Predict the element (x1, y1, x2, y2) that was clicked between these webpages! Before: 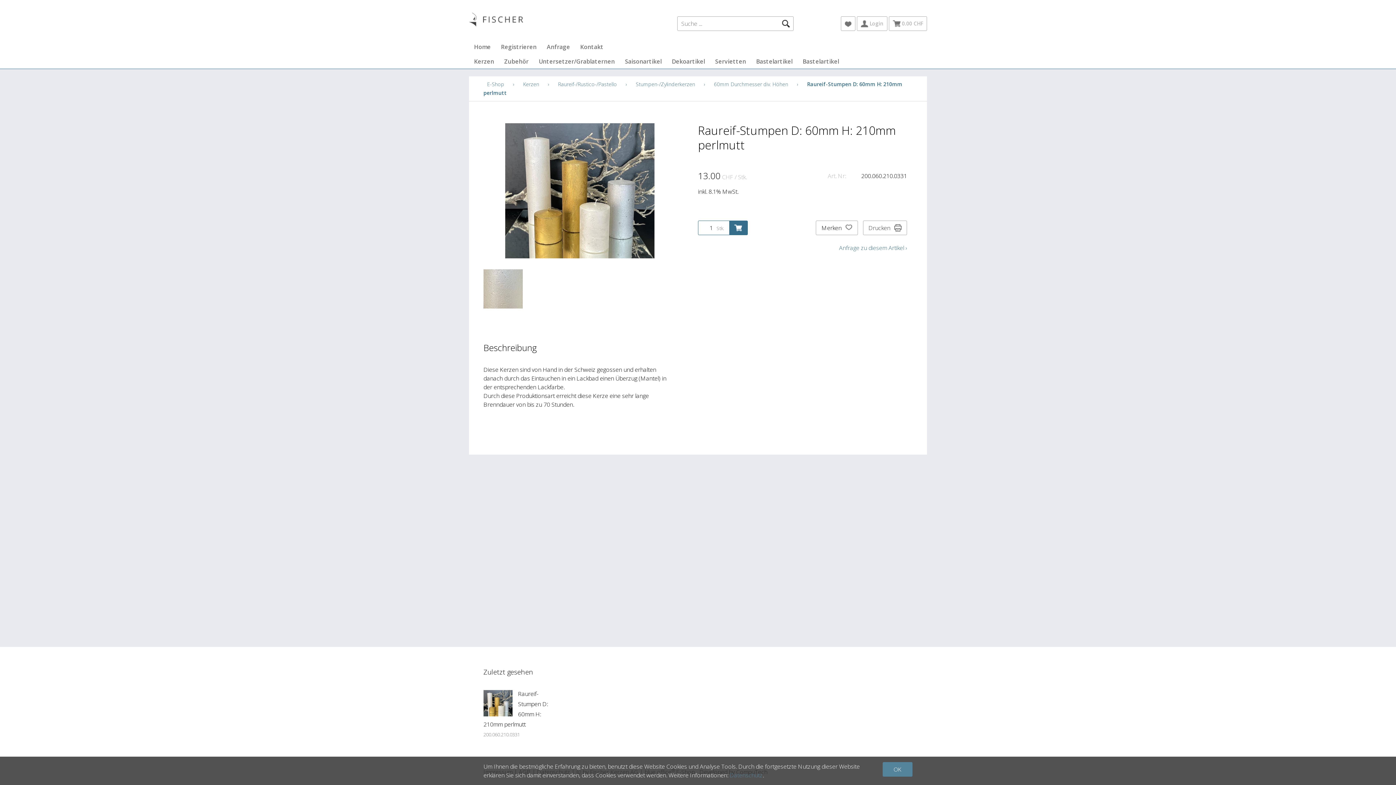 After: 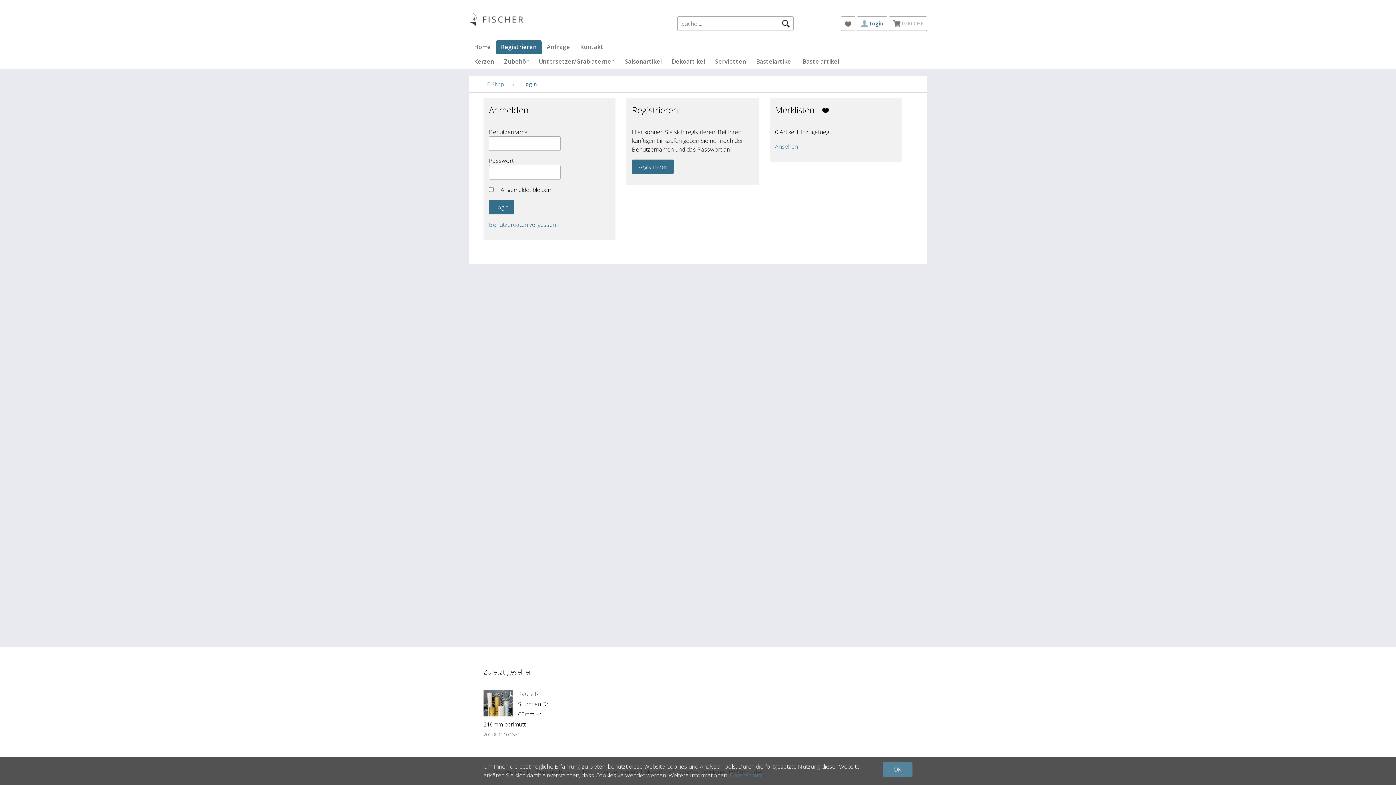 Action: bbox: (857, 16, 887, 30) label:  Login